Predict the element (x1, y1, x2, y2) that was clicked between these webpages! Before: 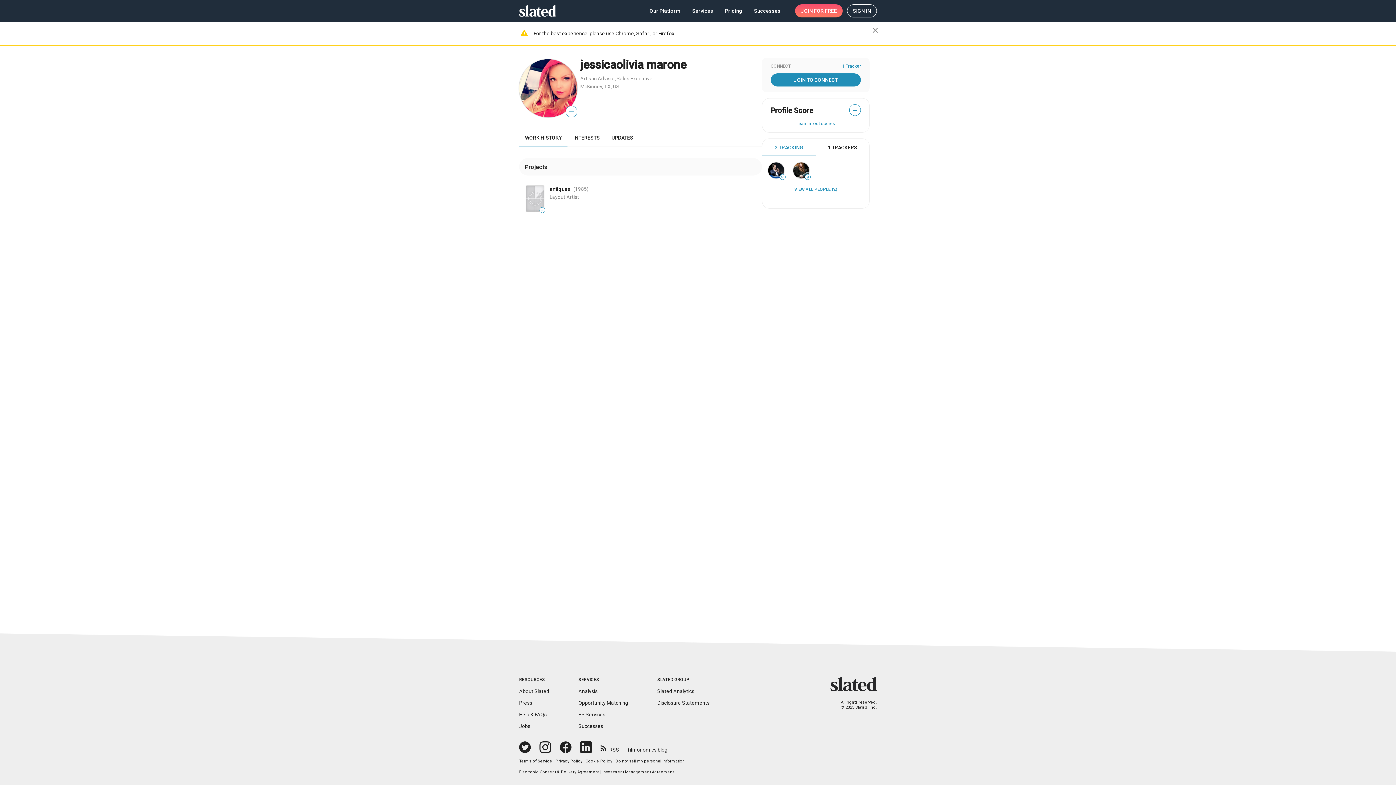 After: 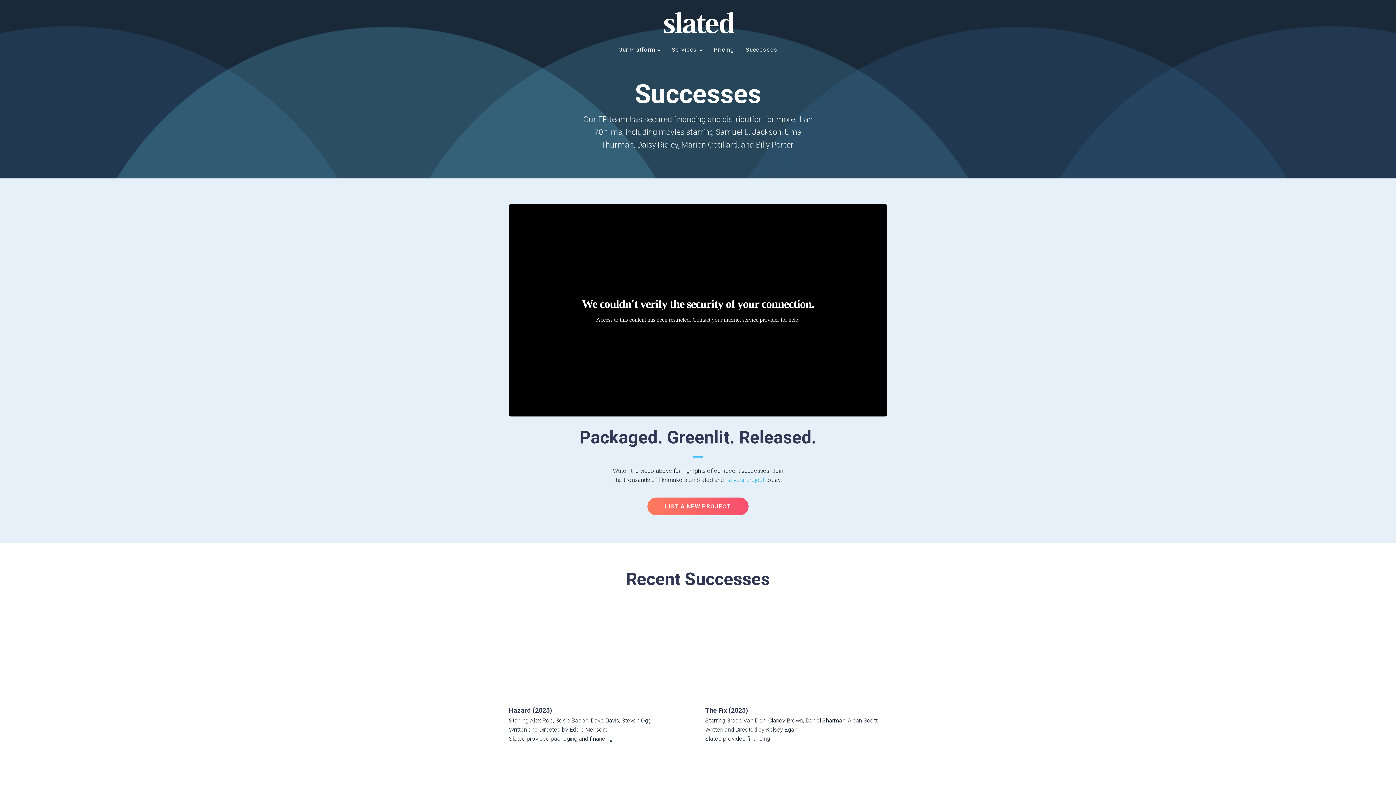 Action: bbox: (578, 723, 603, 729) label: Successes